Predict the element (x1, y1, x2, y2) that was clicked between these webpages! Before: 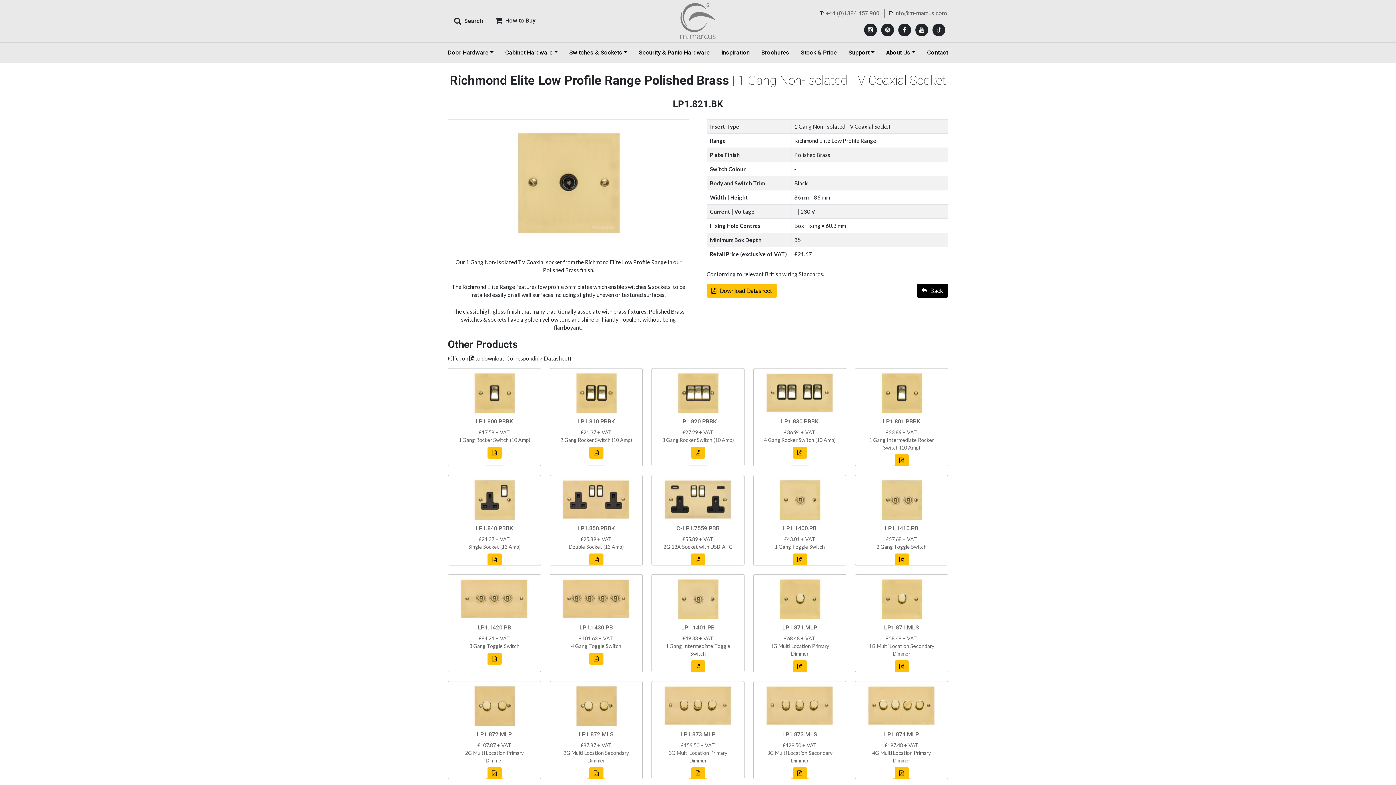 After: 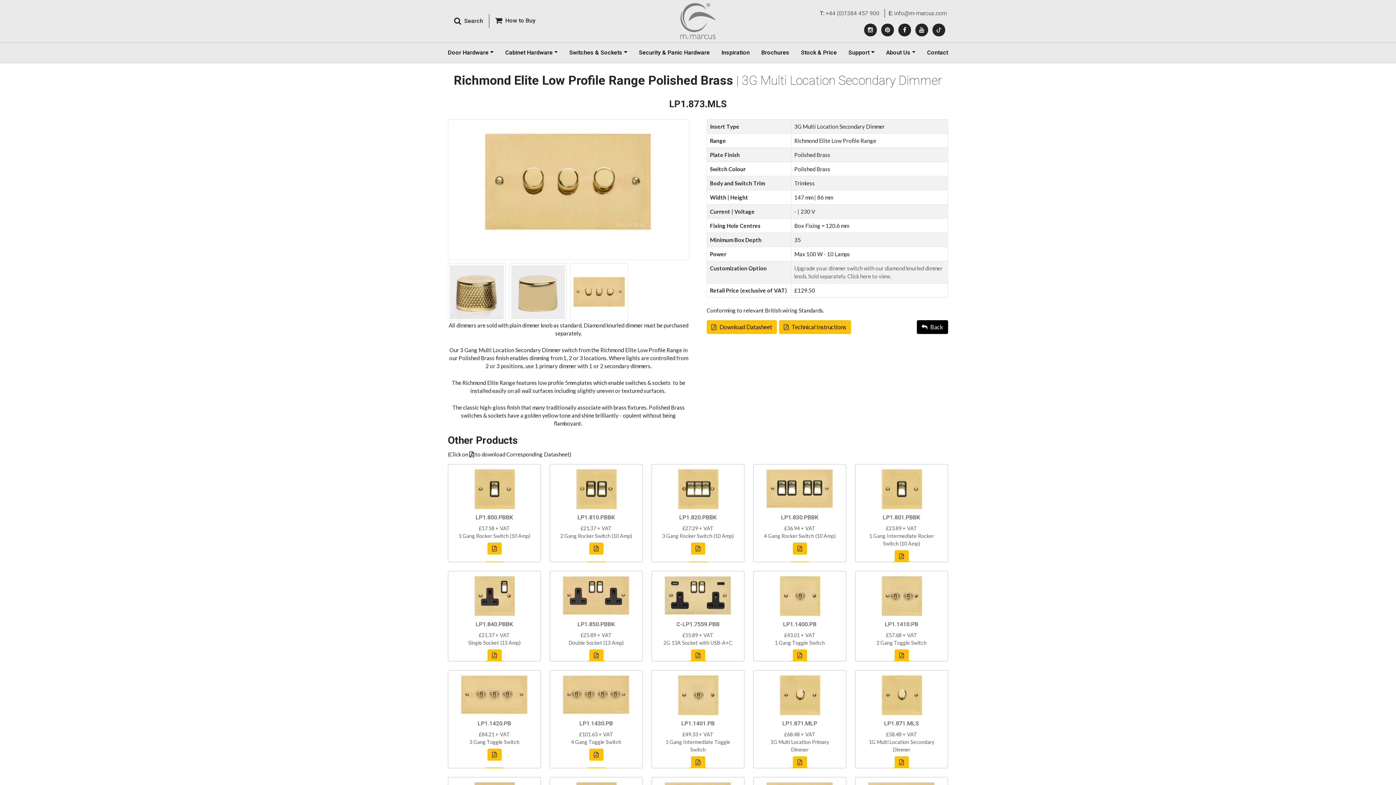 Action: bbox: (756, 684, 843, 764) label: LP1.873.MLS
£129.50 + VAT
3G Multi Location Secondary Dimmer